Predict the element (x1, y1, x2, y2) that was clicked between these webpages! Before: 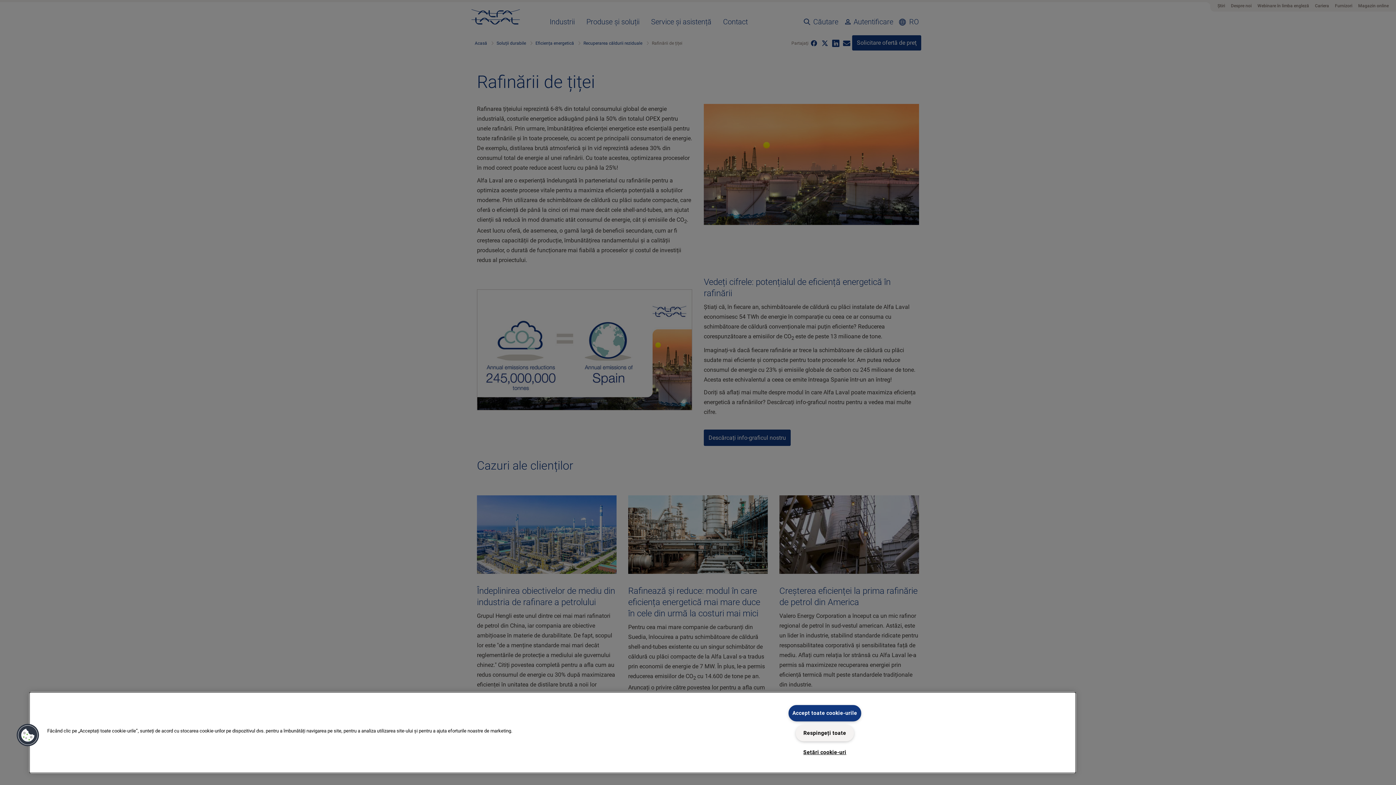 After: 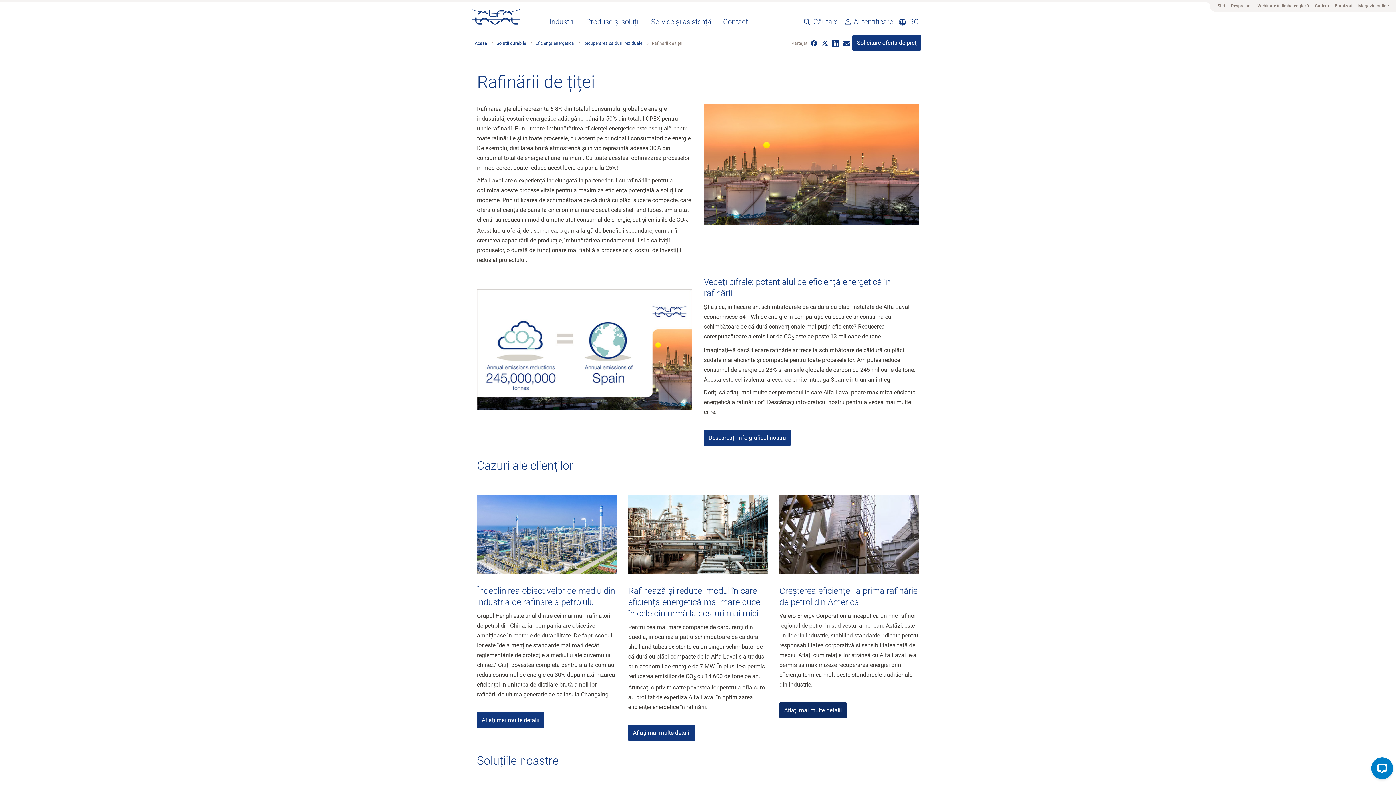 Action: bbox: (788, 705, 861, 721) label: Accept toate cookie-urile